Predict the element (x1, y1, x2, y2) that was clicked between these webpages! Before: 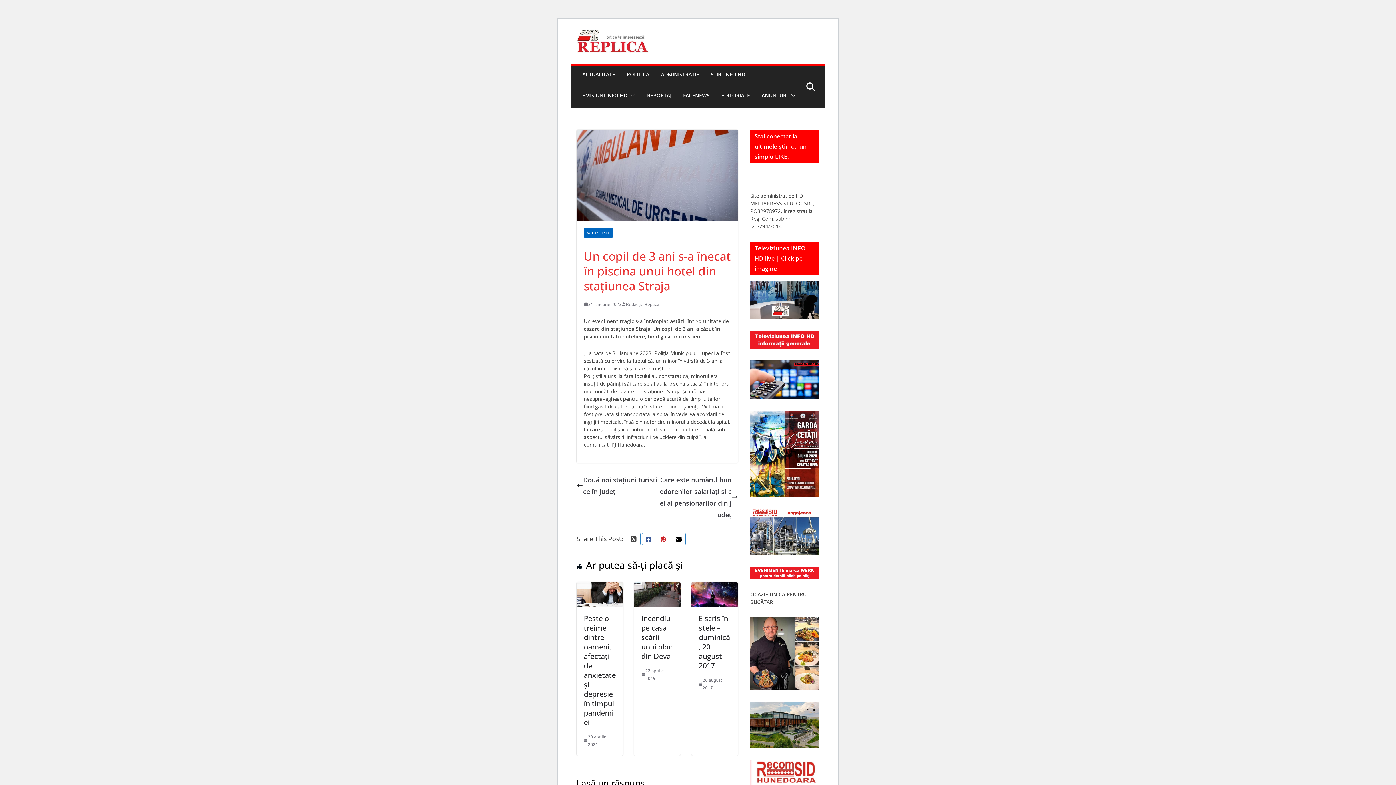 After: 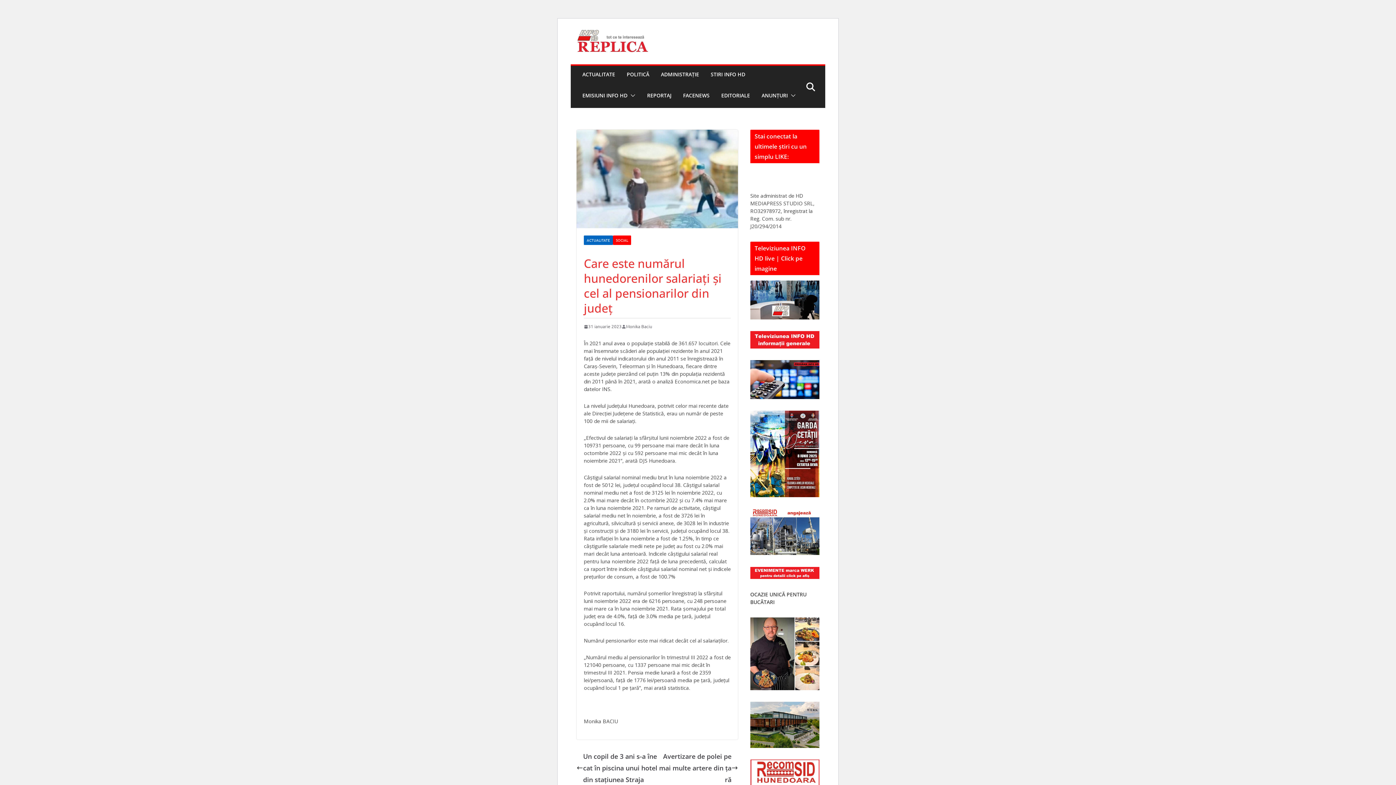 Action: label: Care este numărul hunedorenilor salariați și cel al pensionarilor din județ bbox: (657, 474, 738, 520)